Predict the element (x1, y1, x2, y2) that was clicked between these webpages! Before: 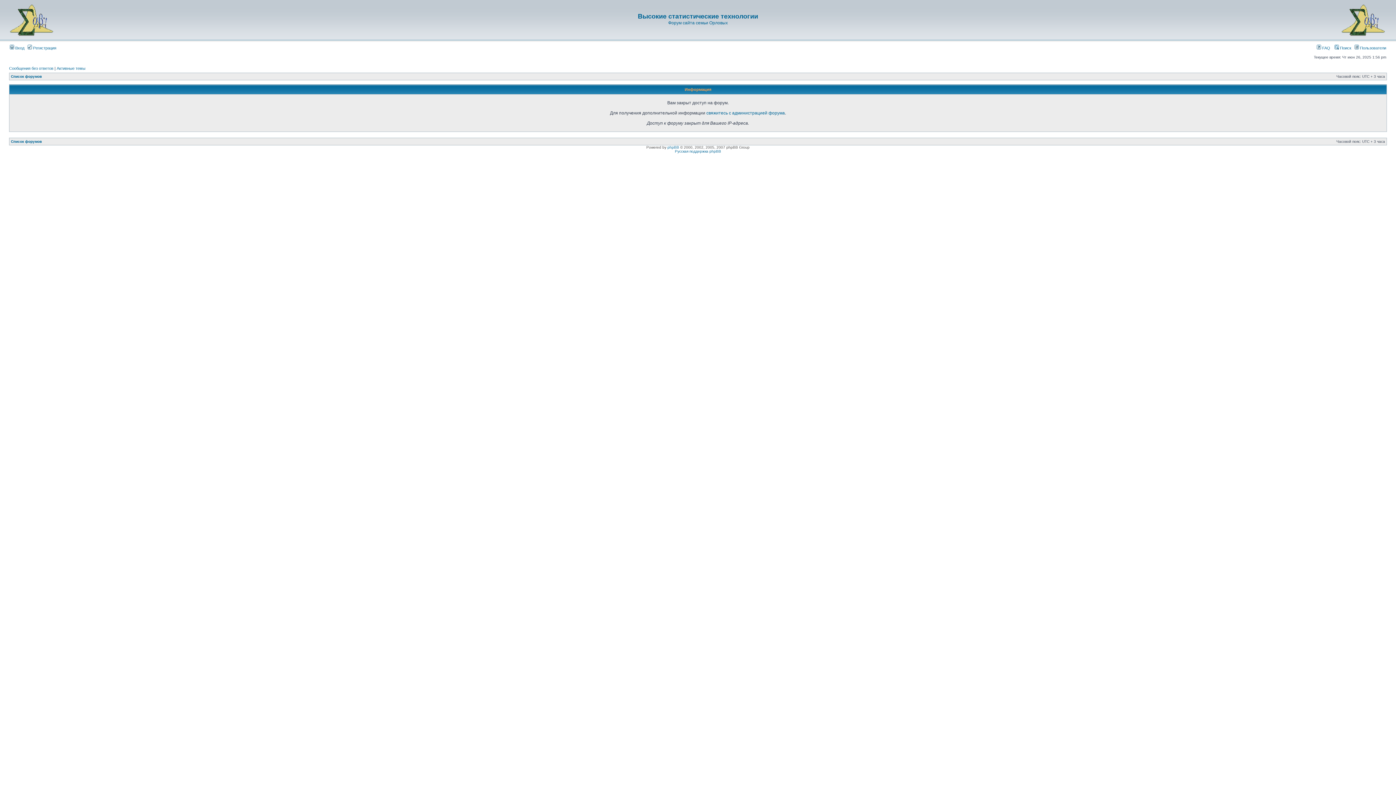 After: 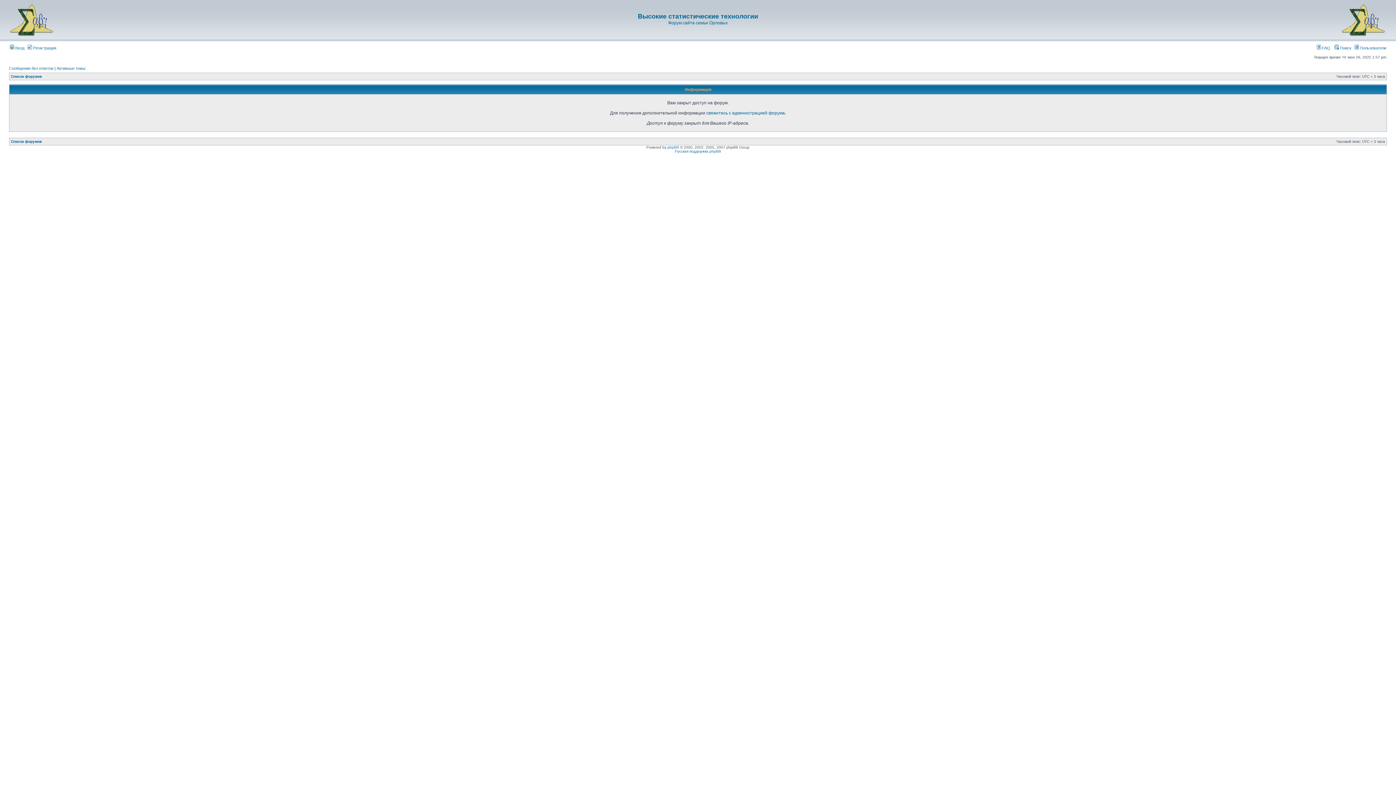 Action: bbox: (1341, 34, 1386, 38)